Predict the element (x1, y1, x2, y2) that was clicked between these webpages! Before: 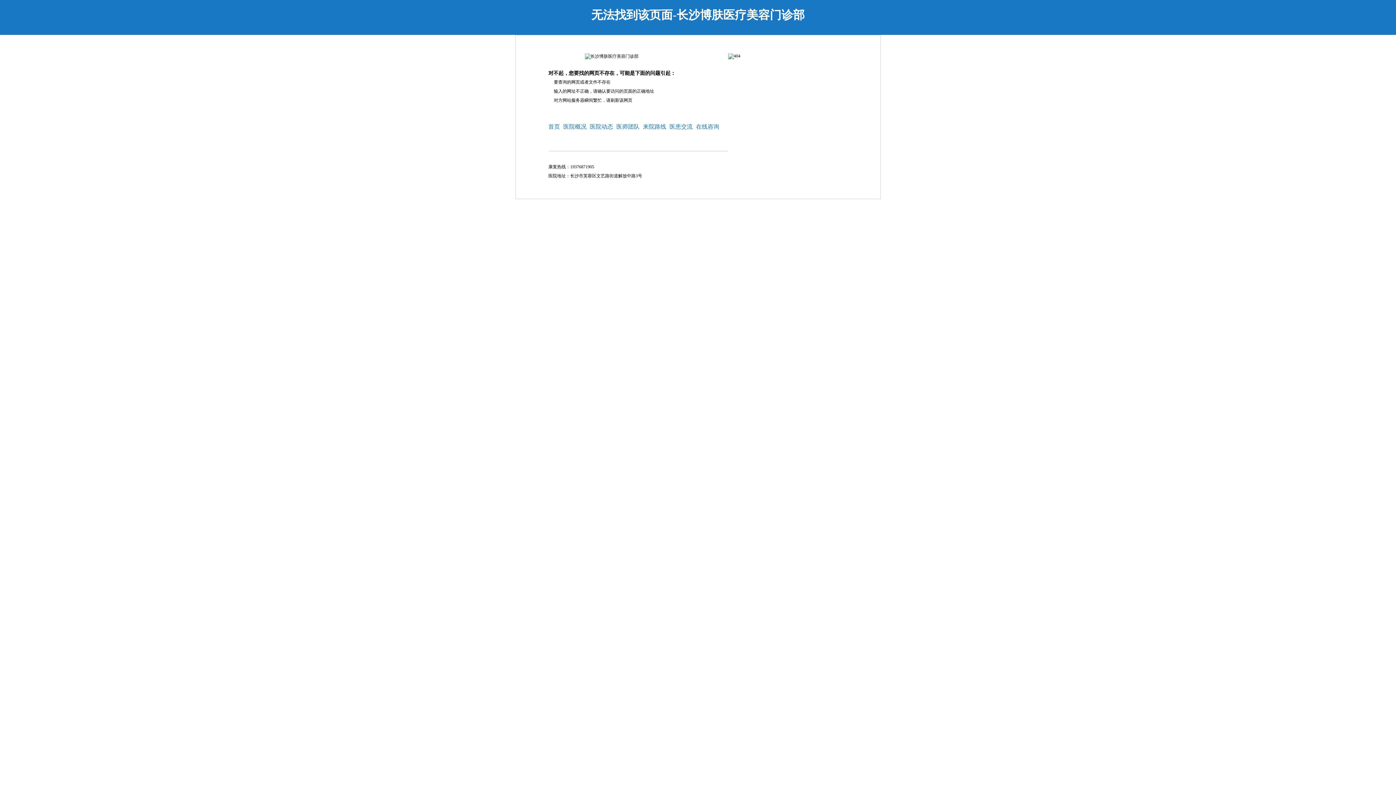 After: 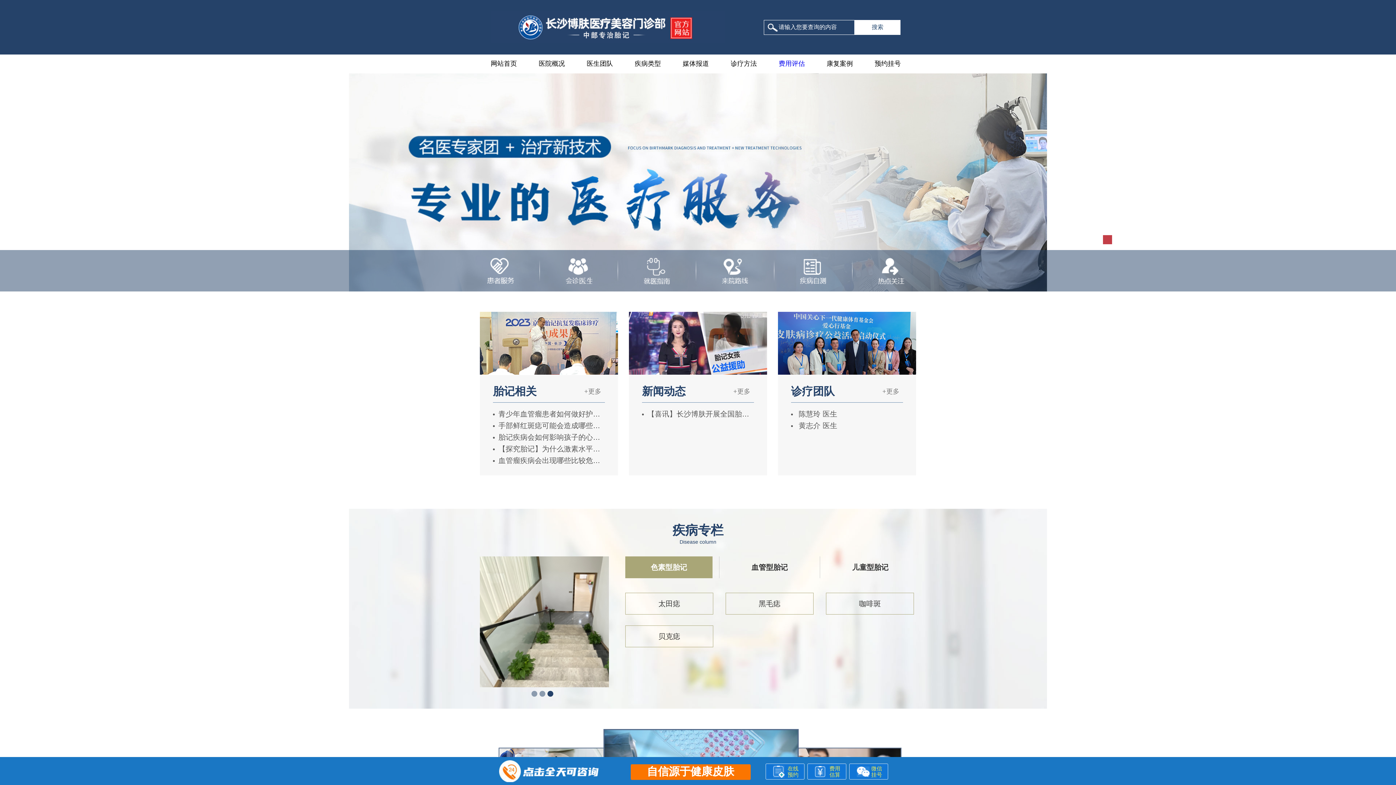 Action: label: 首页 bbox: (548, 123, 560, 129)